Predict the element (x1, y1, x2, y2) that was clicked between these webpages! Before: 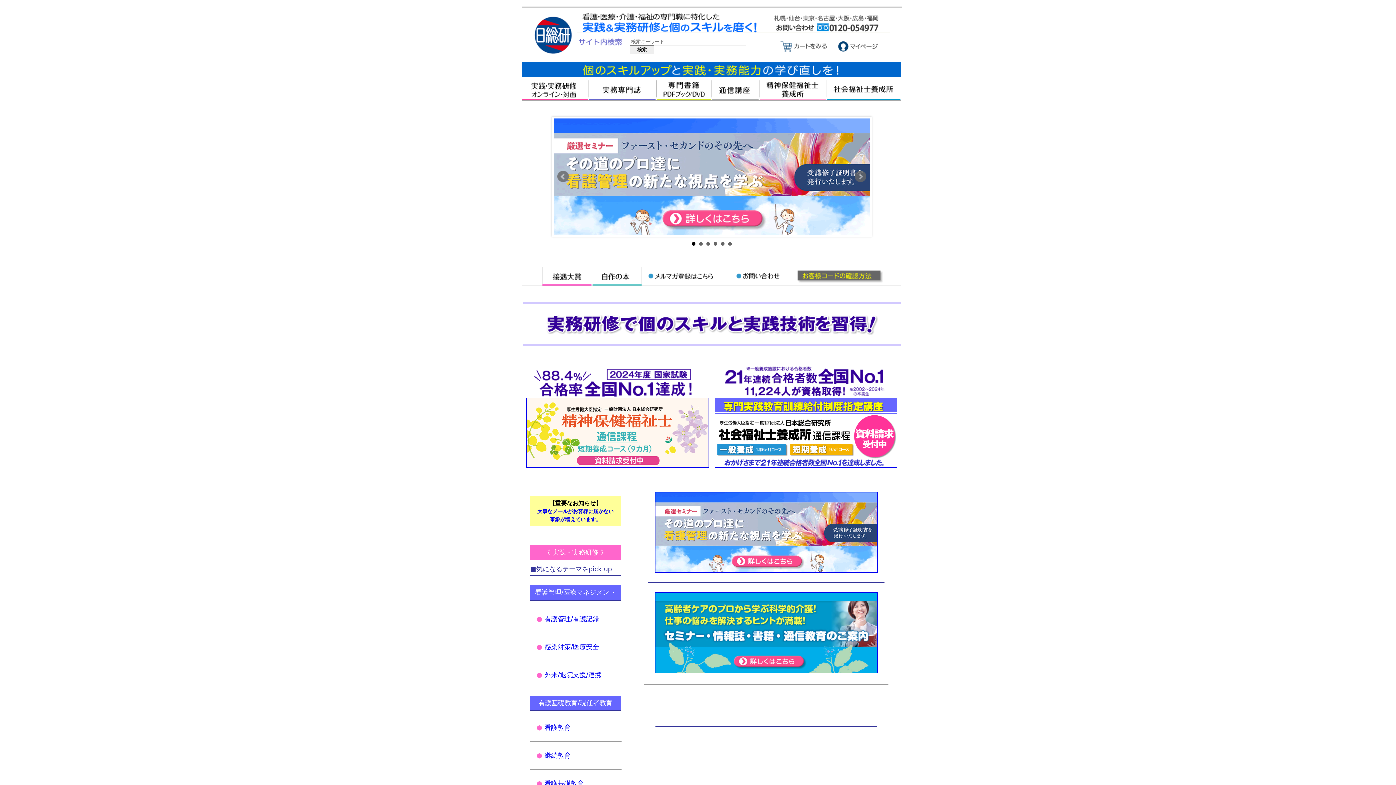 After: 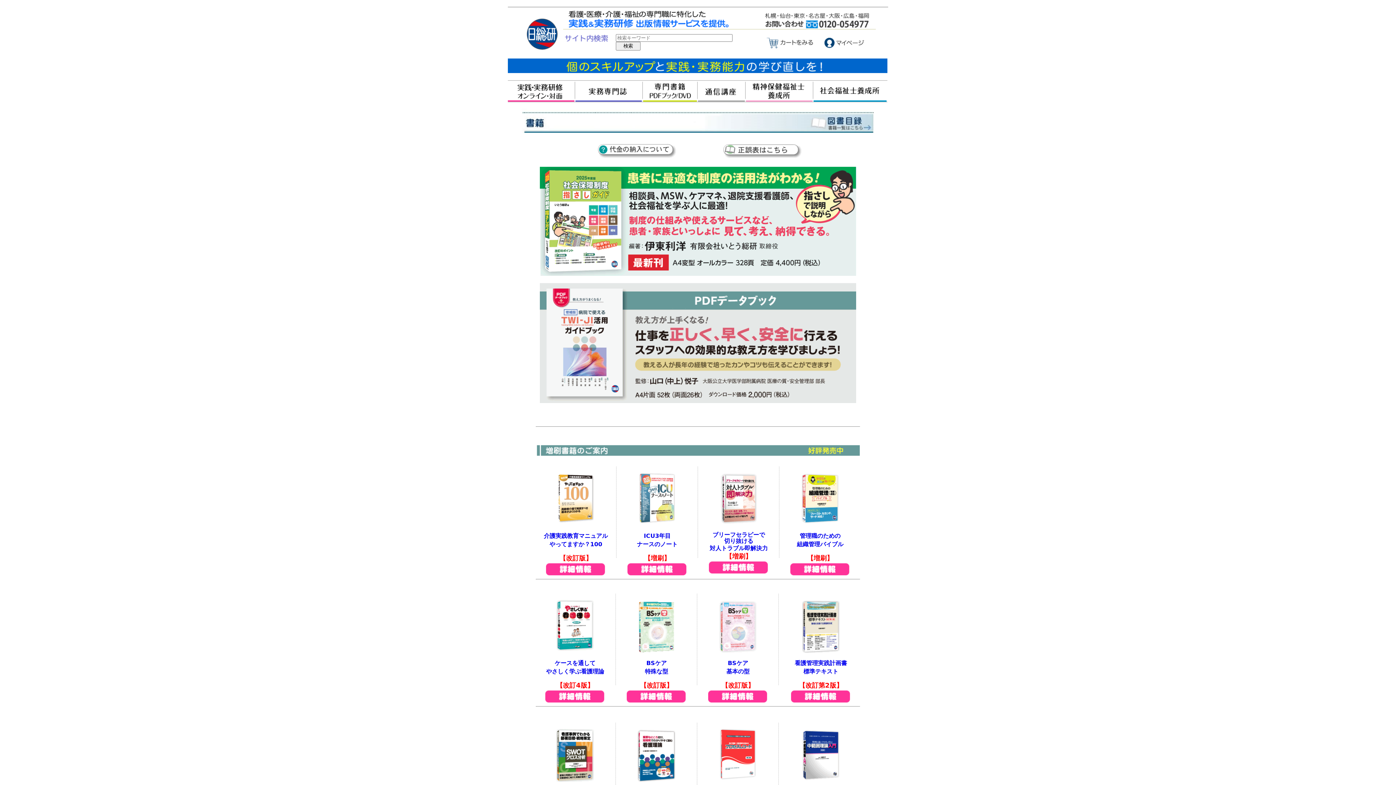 Action: bbox: (657, 80, 710, 100)